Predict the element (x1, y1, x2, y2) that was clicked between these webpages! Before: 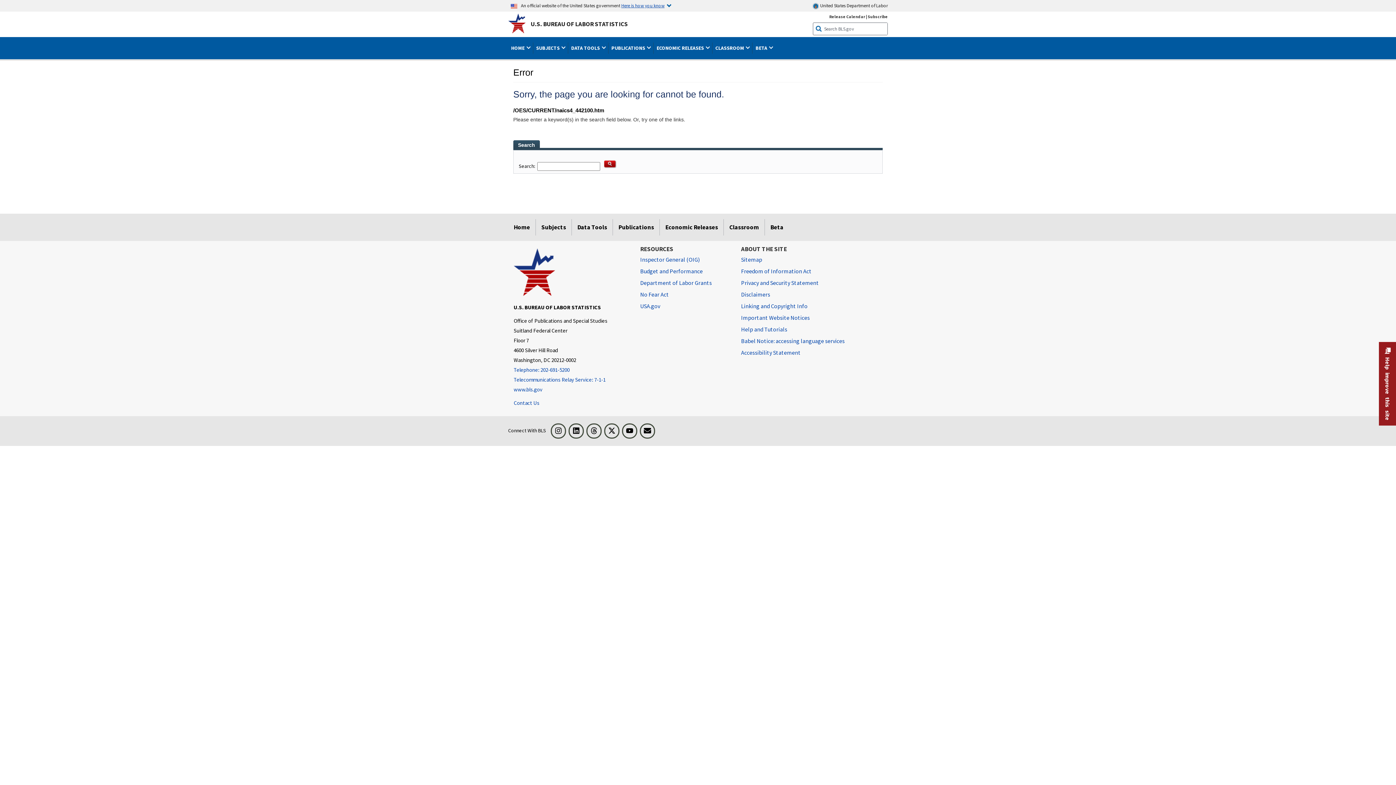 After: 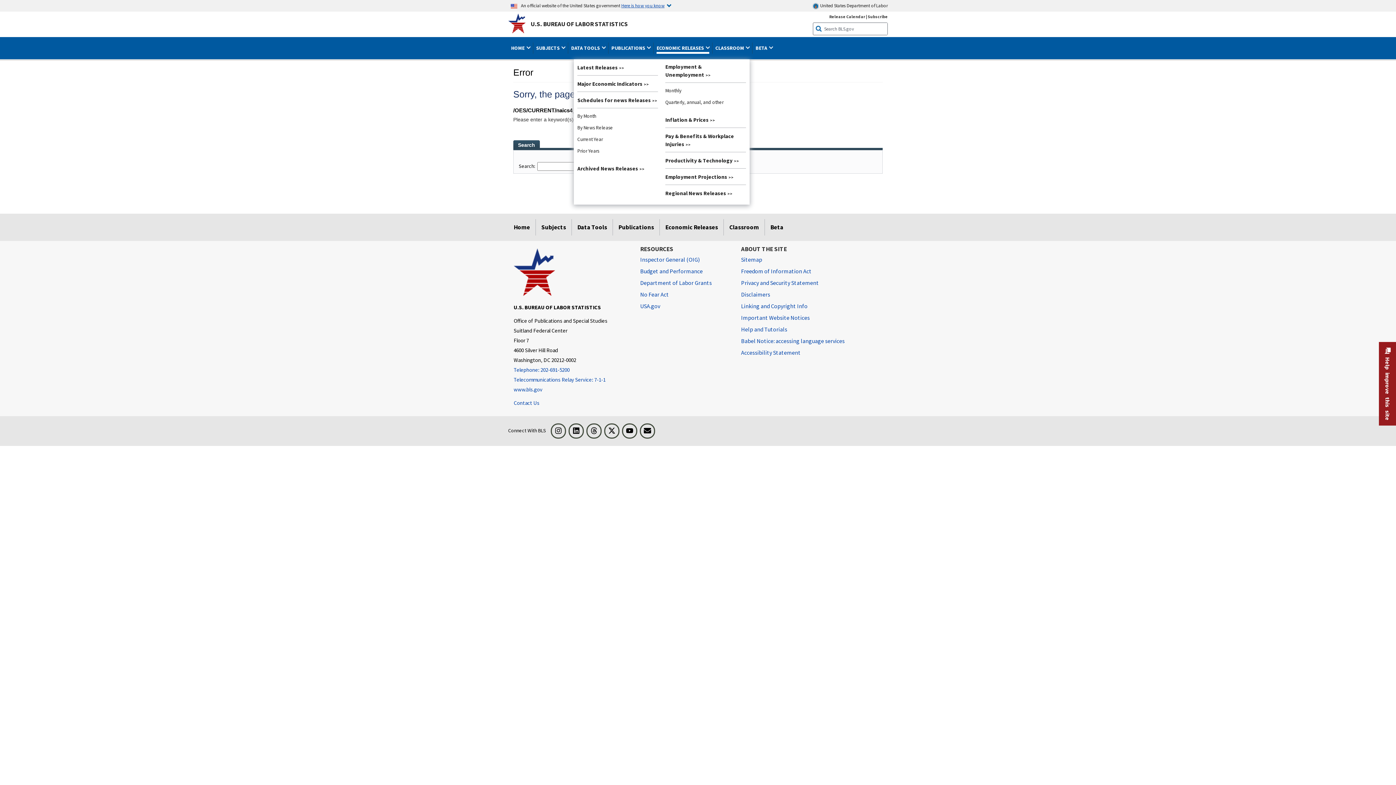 Action: bbox: (656, 42, 709, 53) label: ECONOMIC RELEASES 